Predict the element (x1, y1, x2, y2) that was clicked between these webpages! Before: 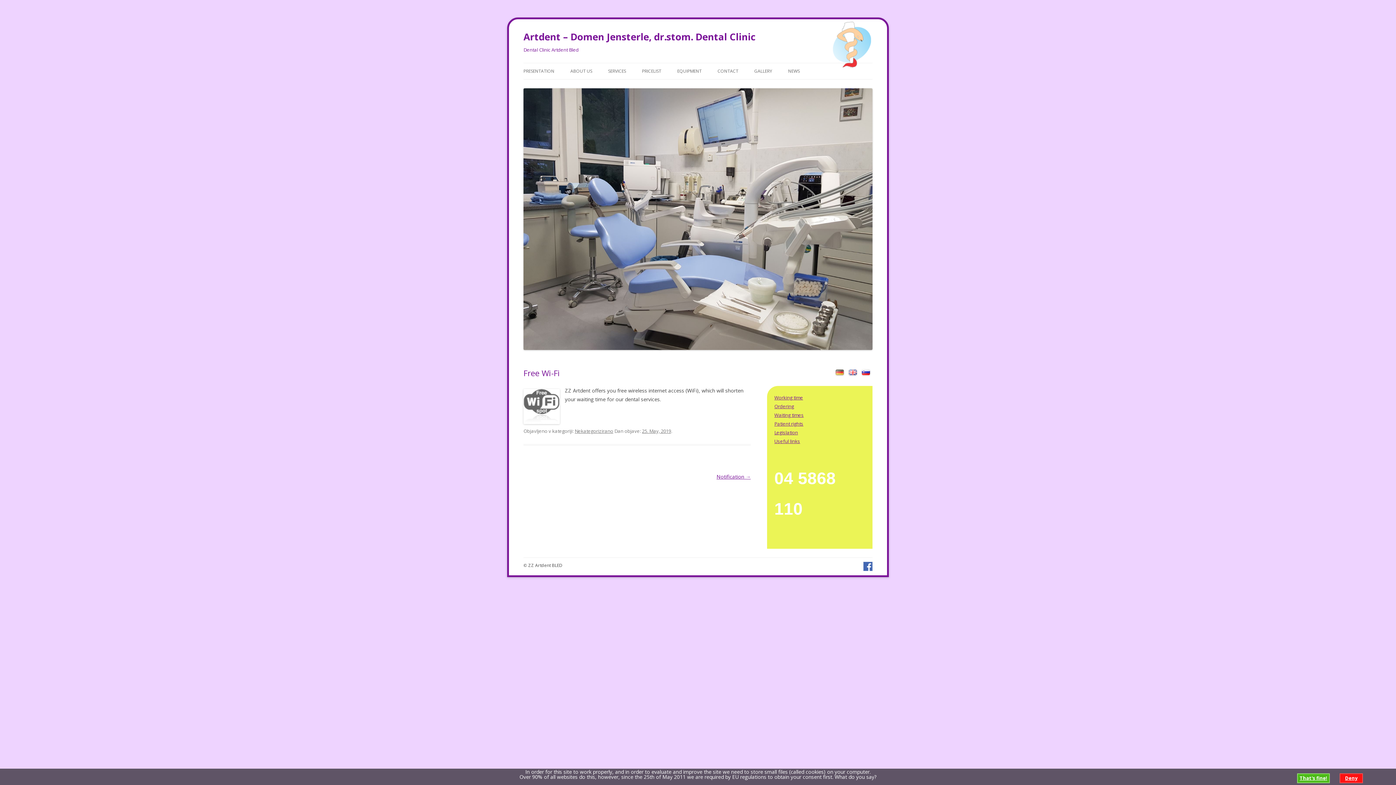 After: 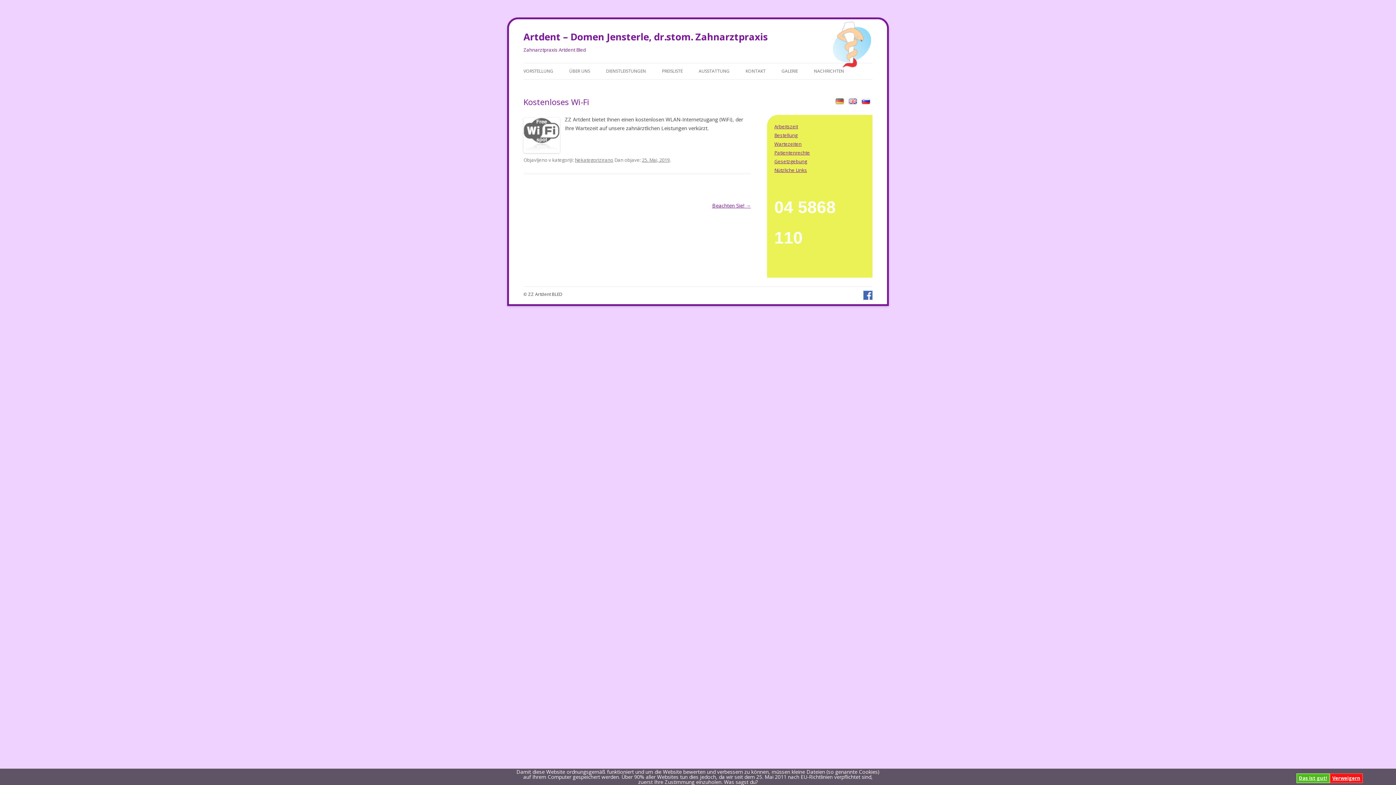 Action: bbox: (833, 371, 846, 378)